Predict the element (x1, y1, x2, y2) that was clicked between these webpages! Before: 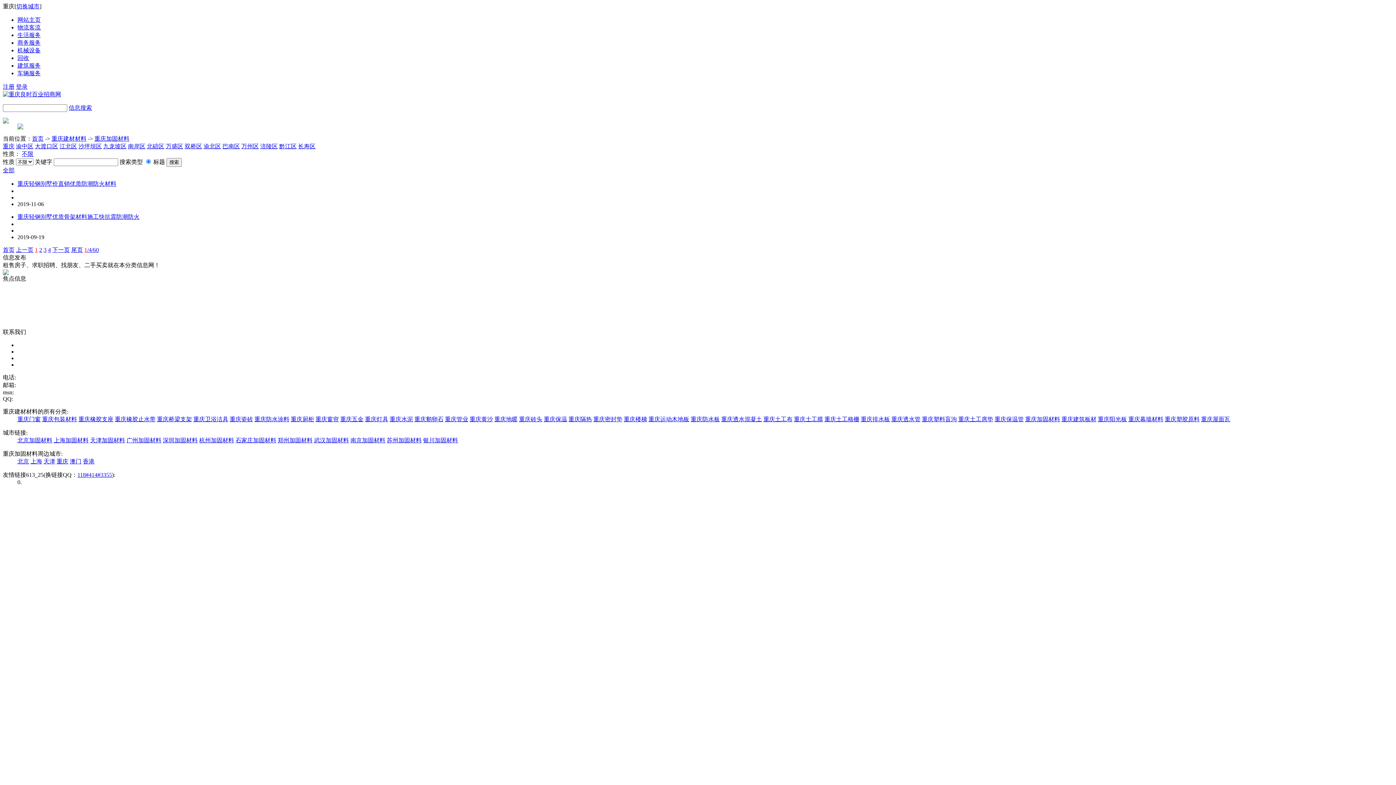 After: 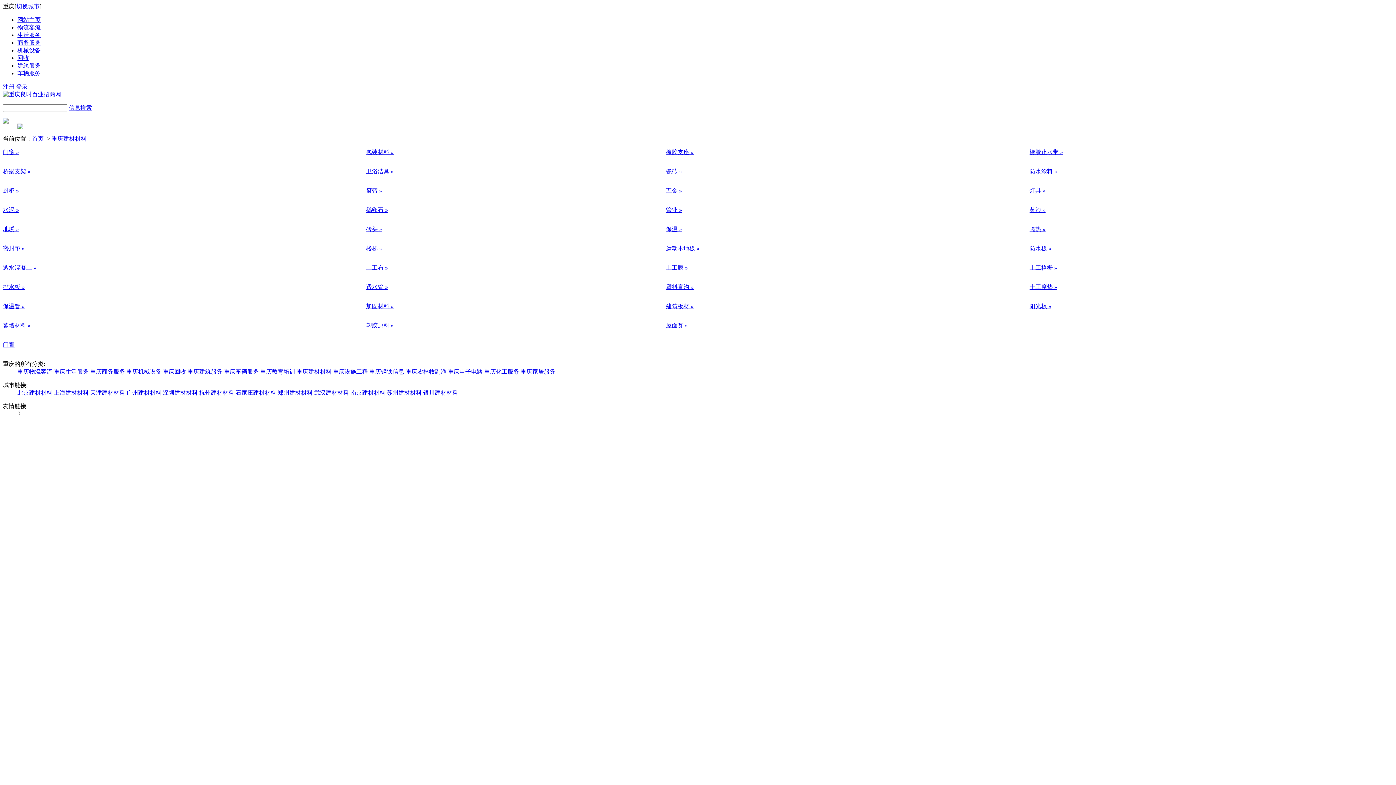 Action: bbox: (51, 135, 86, 141) label: 重庆建材材料